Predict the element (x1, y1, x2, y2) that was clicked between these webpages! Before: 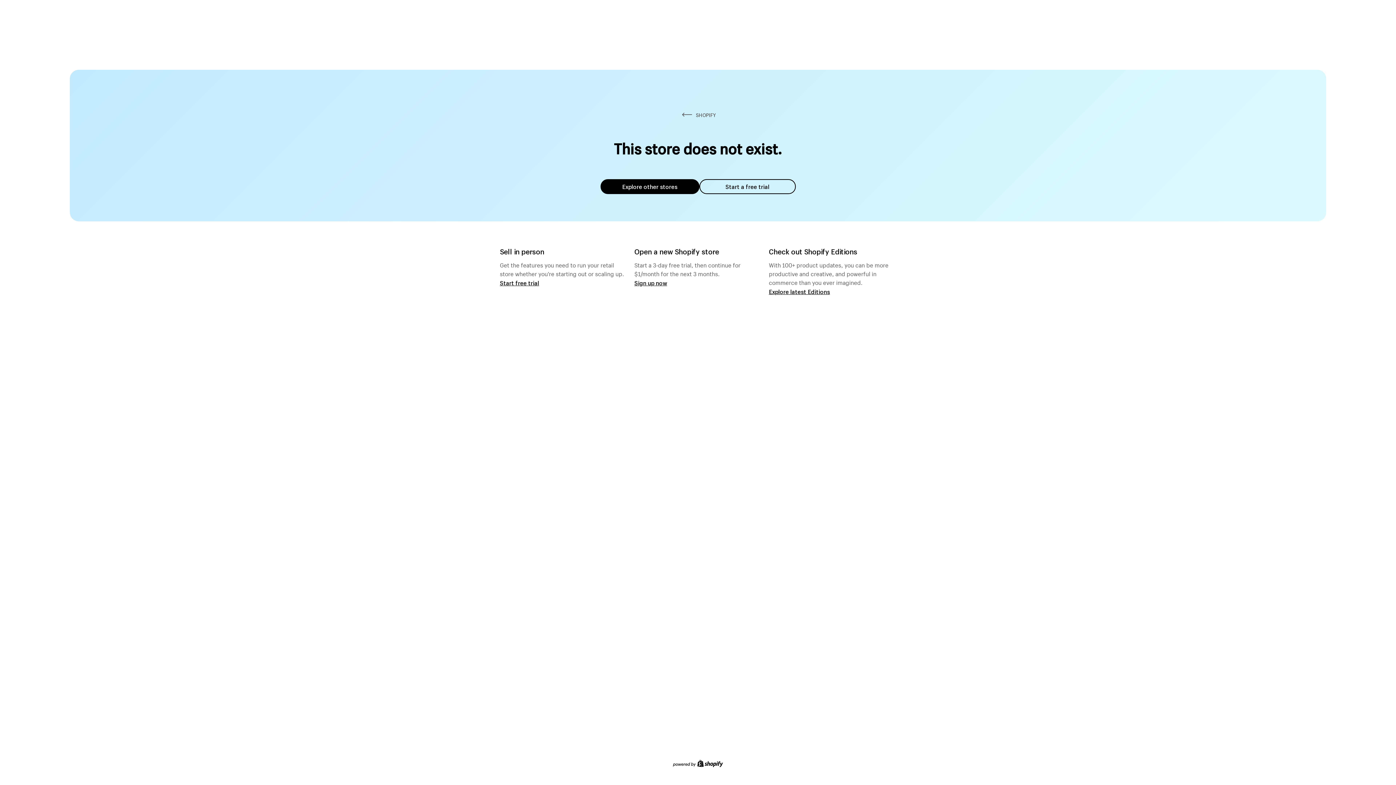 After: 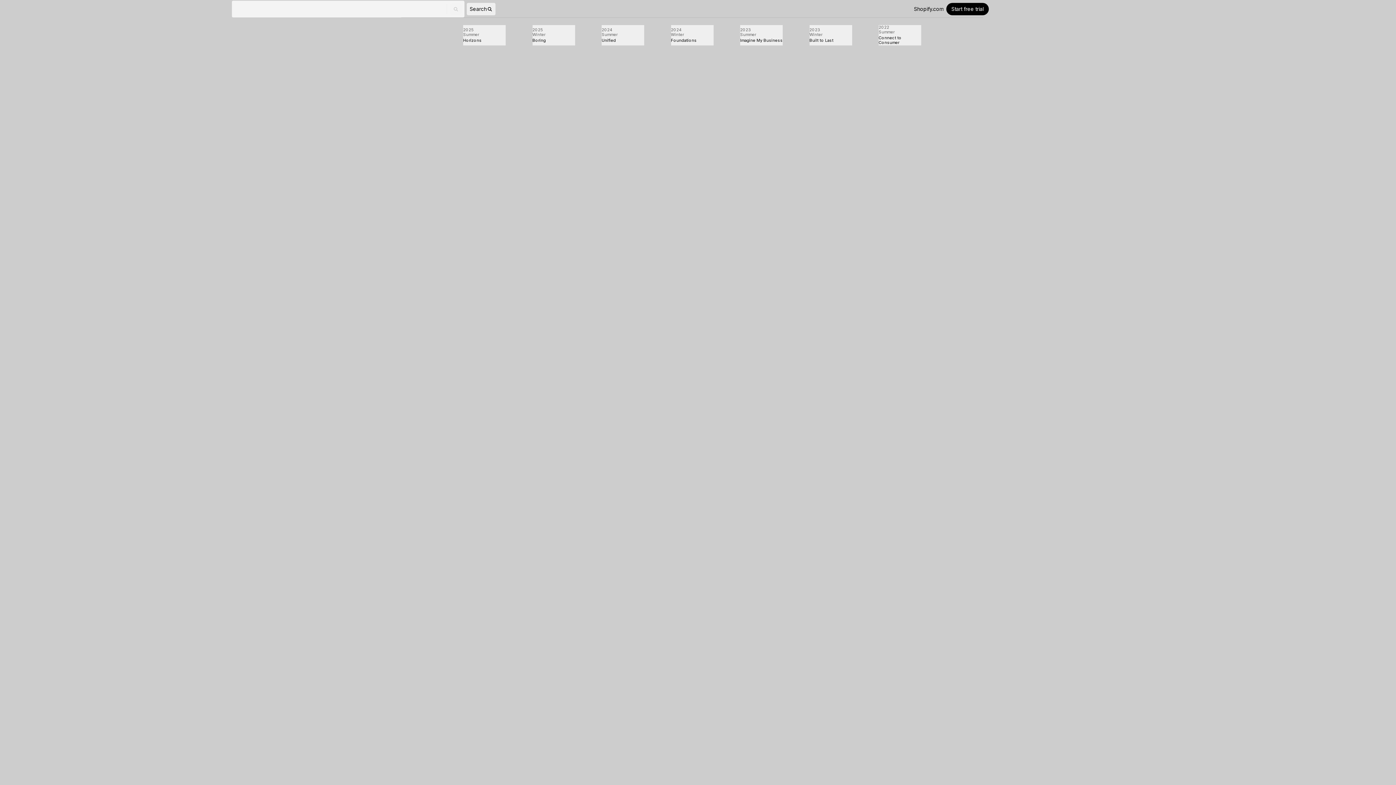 Action: label: Explore latest Editions bbox: (769, 287, 830, 295)